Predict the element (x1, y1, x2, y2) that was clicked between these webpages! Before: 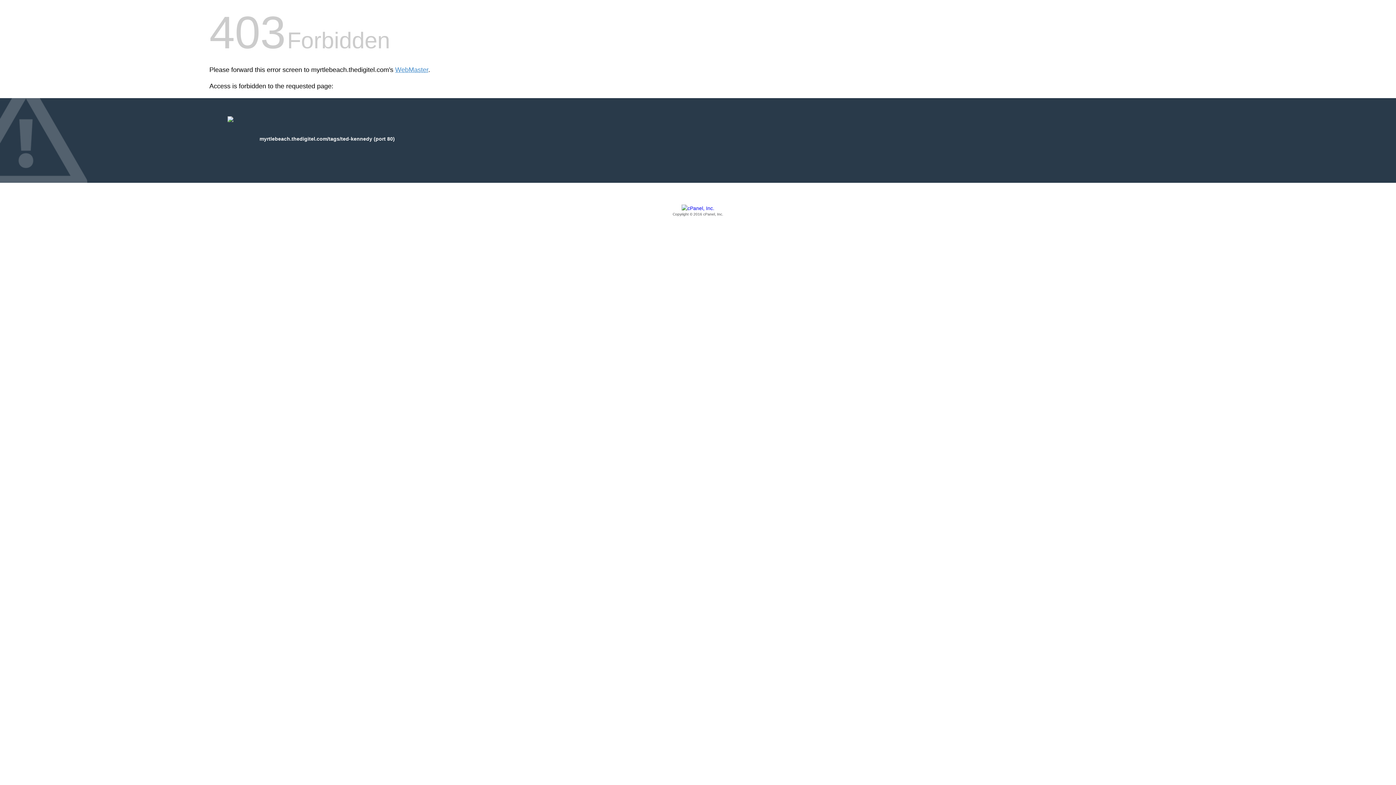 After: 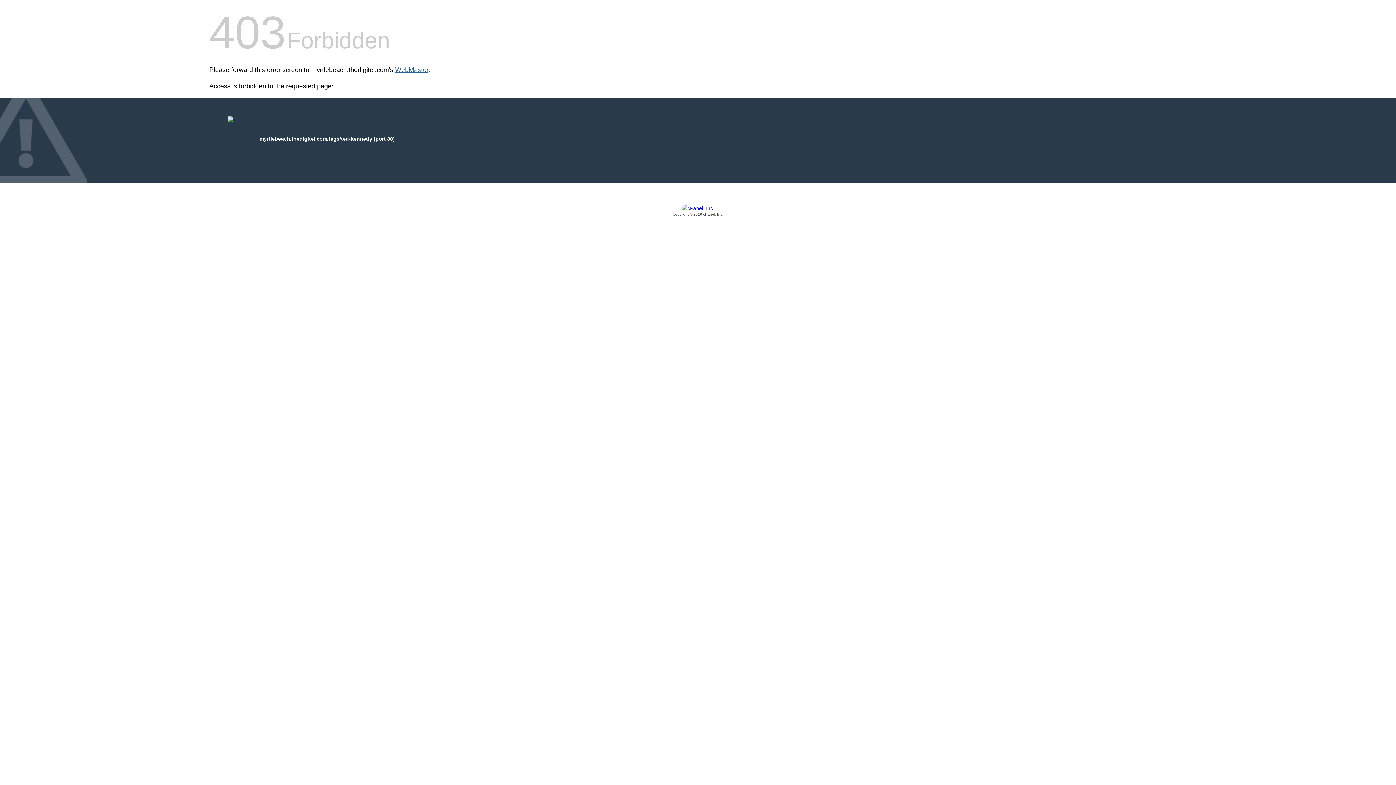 Action: label: WebMaster bbox: (395, 66, 428, 73)